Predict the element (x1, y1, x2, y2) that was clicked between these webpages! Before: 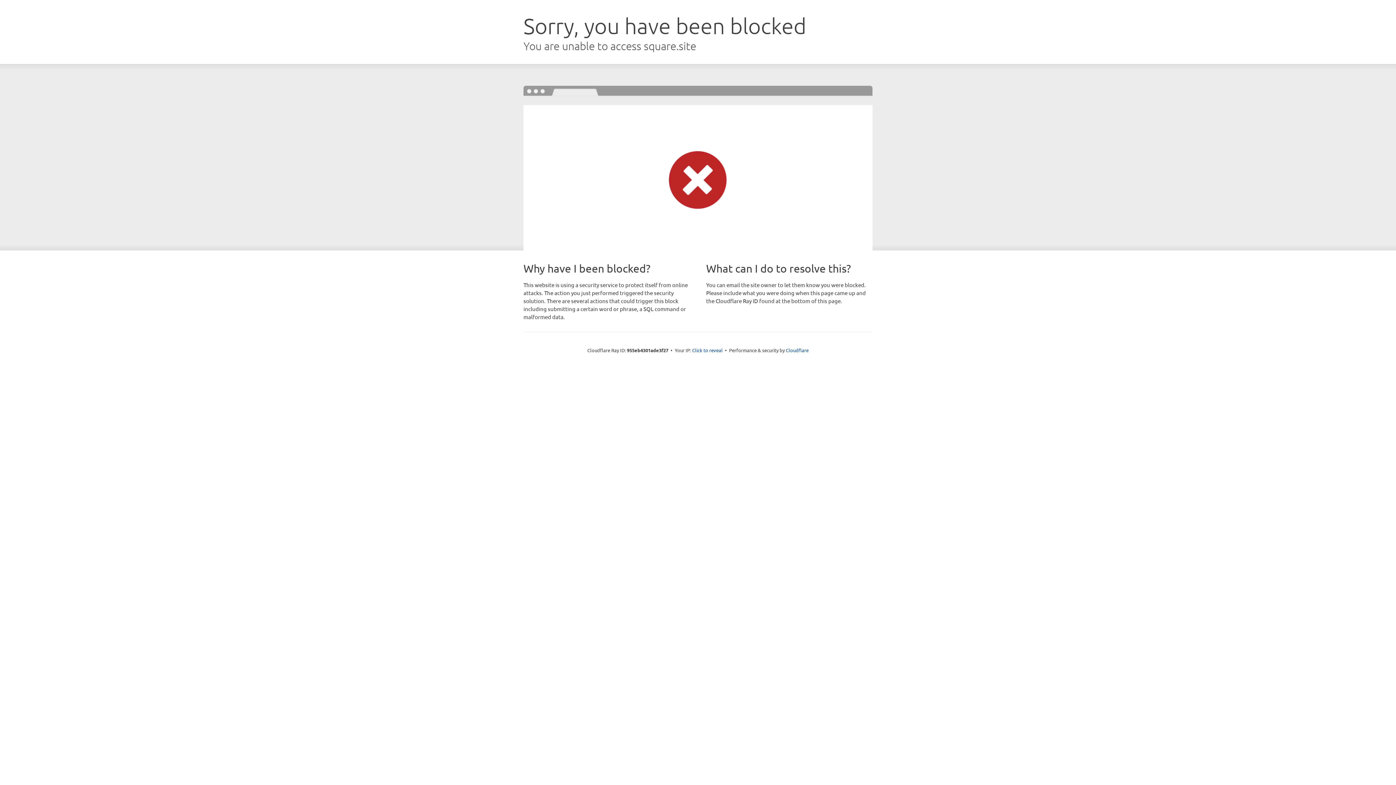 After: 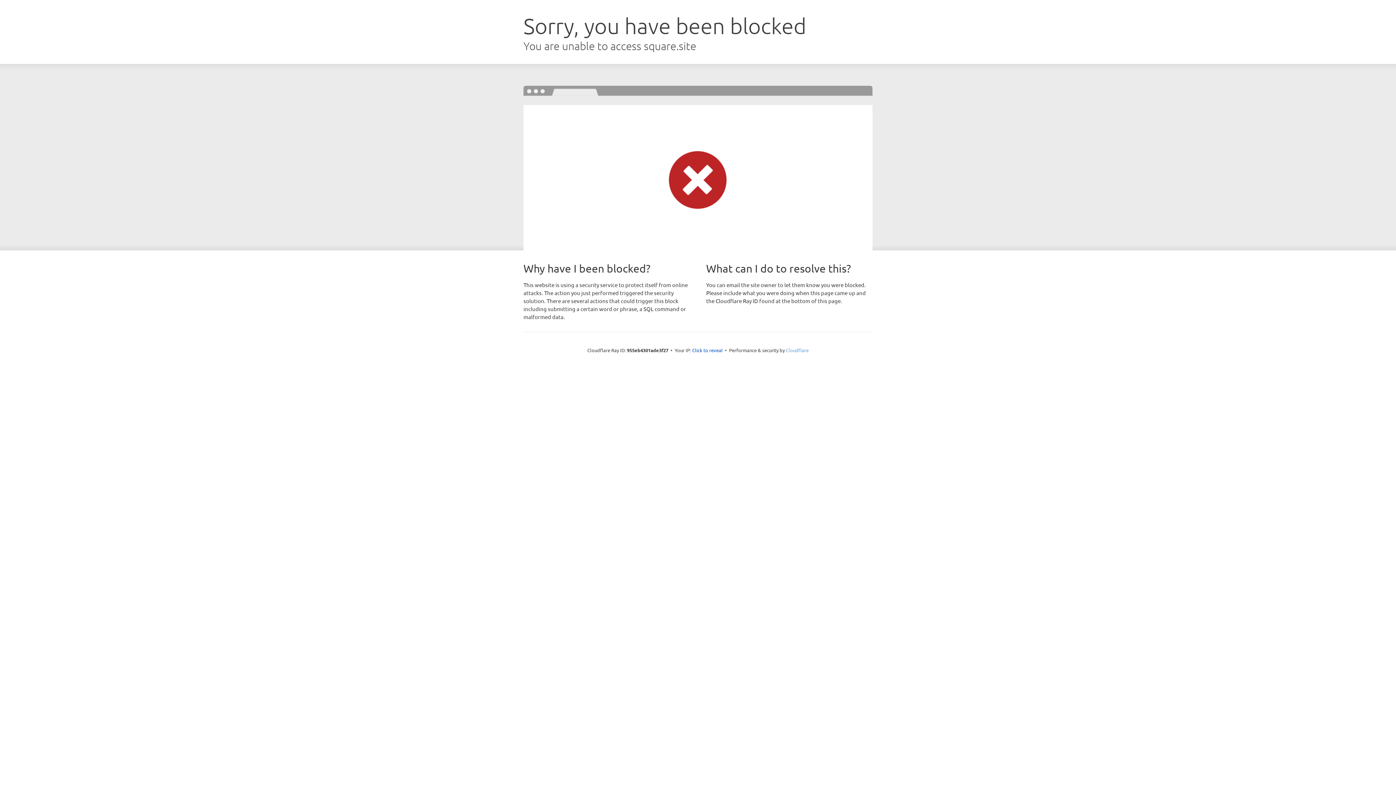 Action: bbox: (786, 347, 808, 353) label: Cloudflare